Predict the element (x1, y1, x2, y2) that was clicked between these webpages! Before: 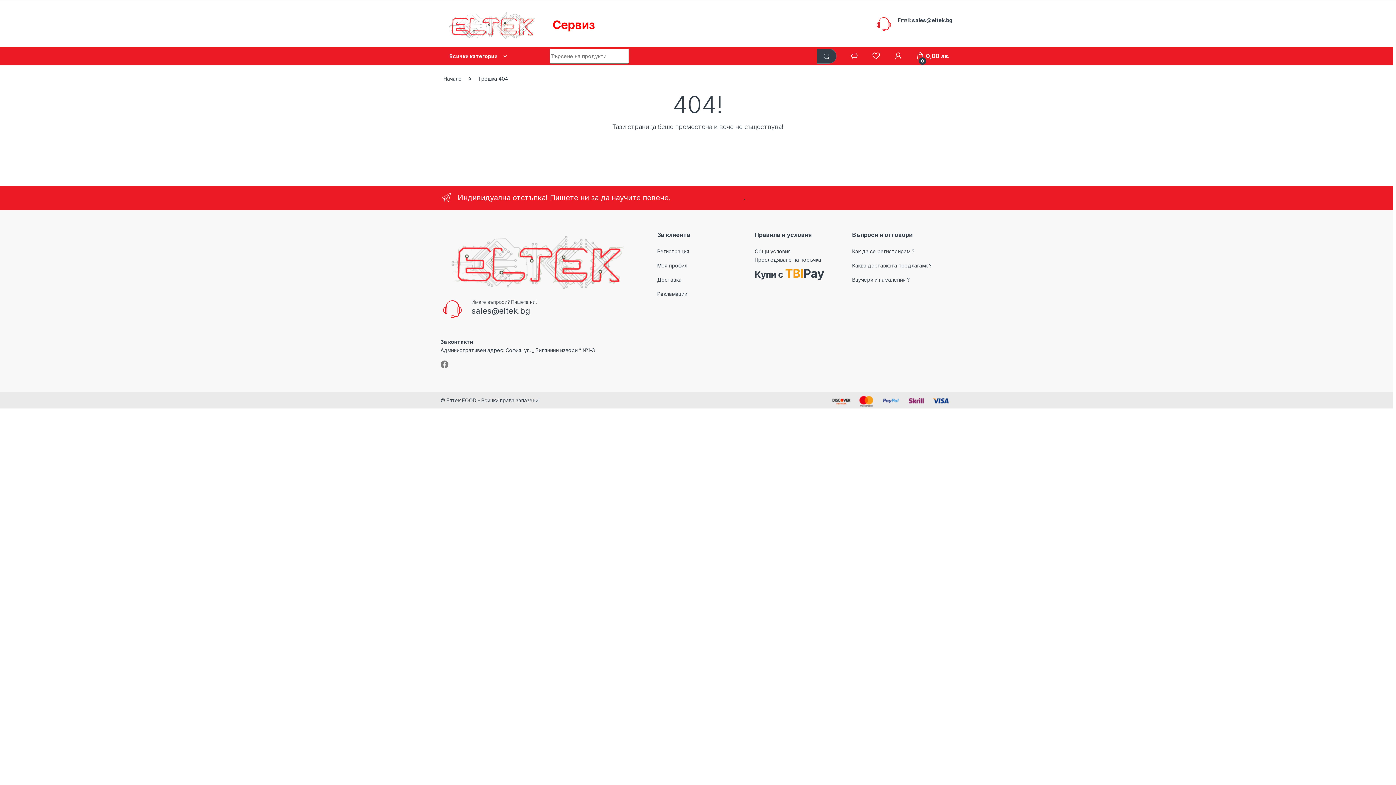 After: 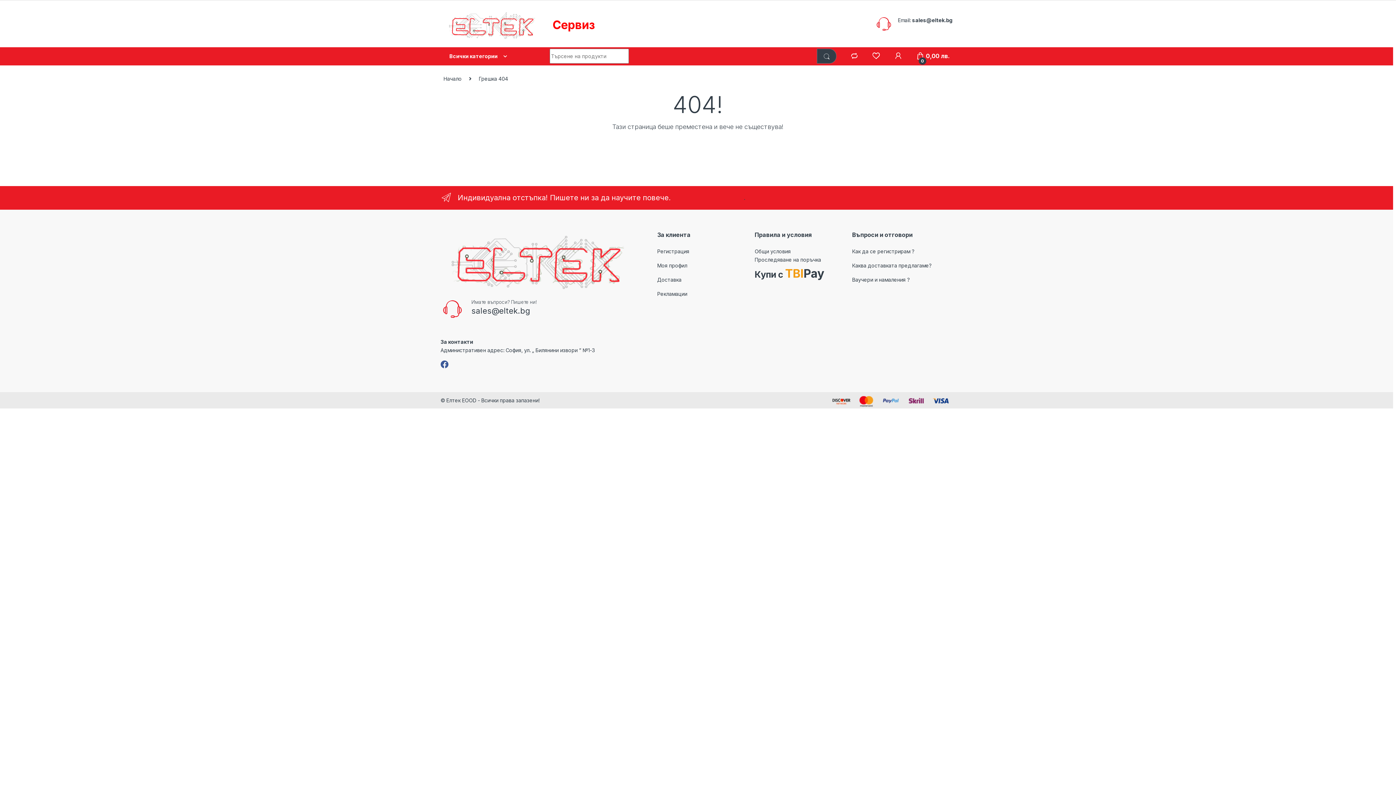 Action: bbox: (440, 360, 448, 368)